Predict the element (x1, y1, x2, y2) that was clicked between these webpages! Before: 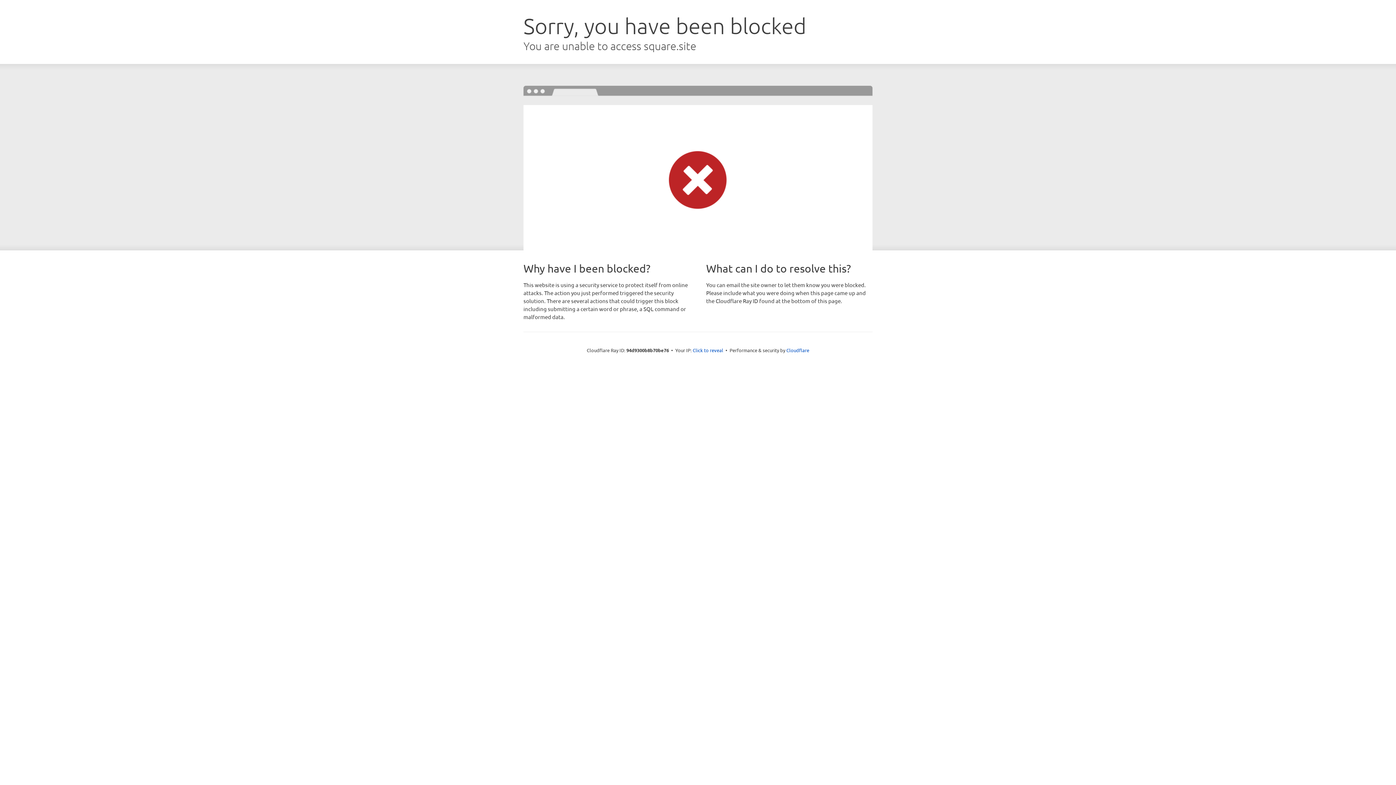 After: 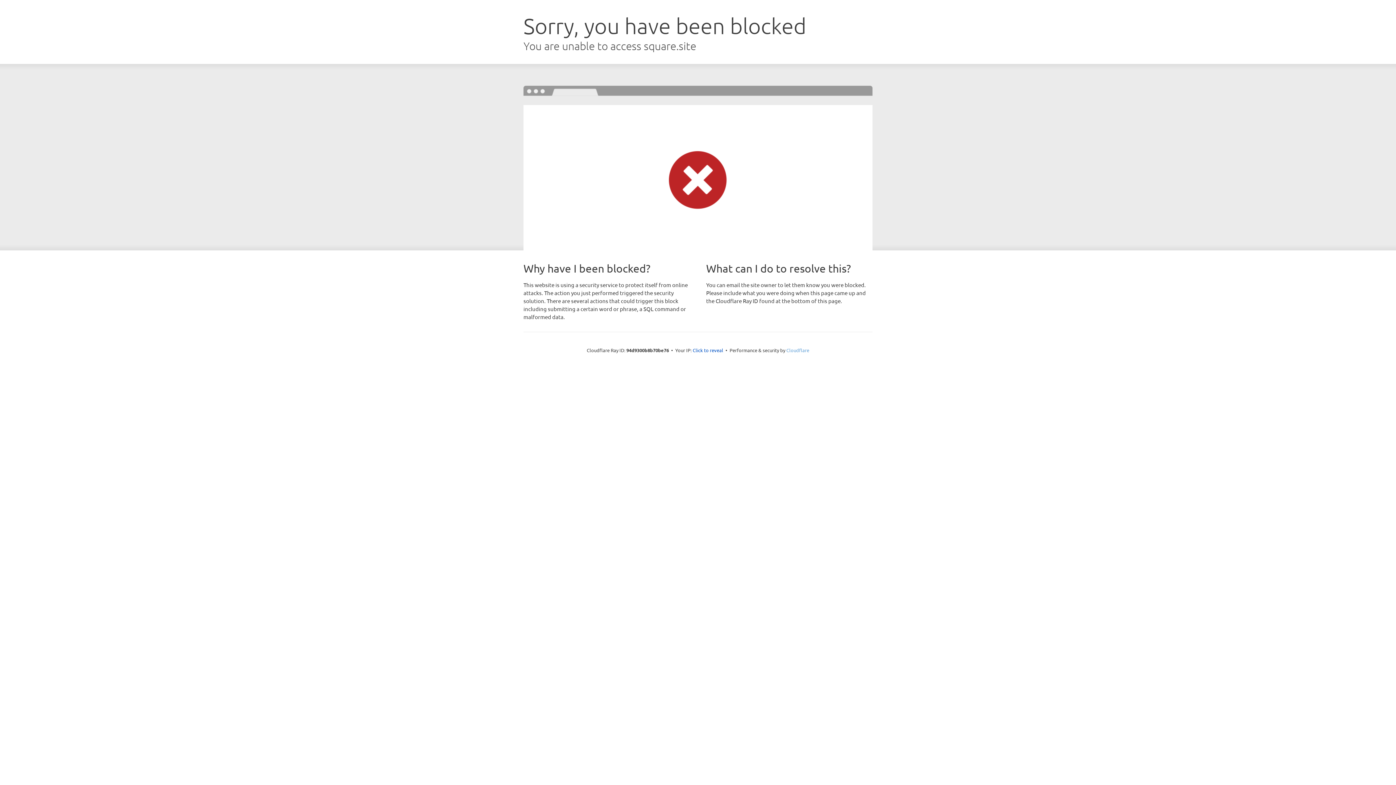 Action: label: Cloudflare bbox: (786, 347, 809, 353)